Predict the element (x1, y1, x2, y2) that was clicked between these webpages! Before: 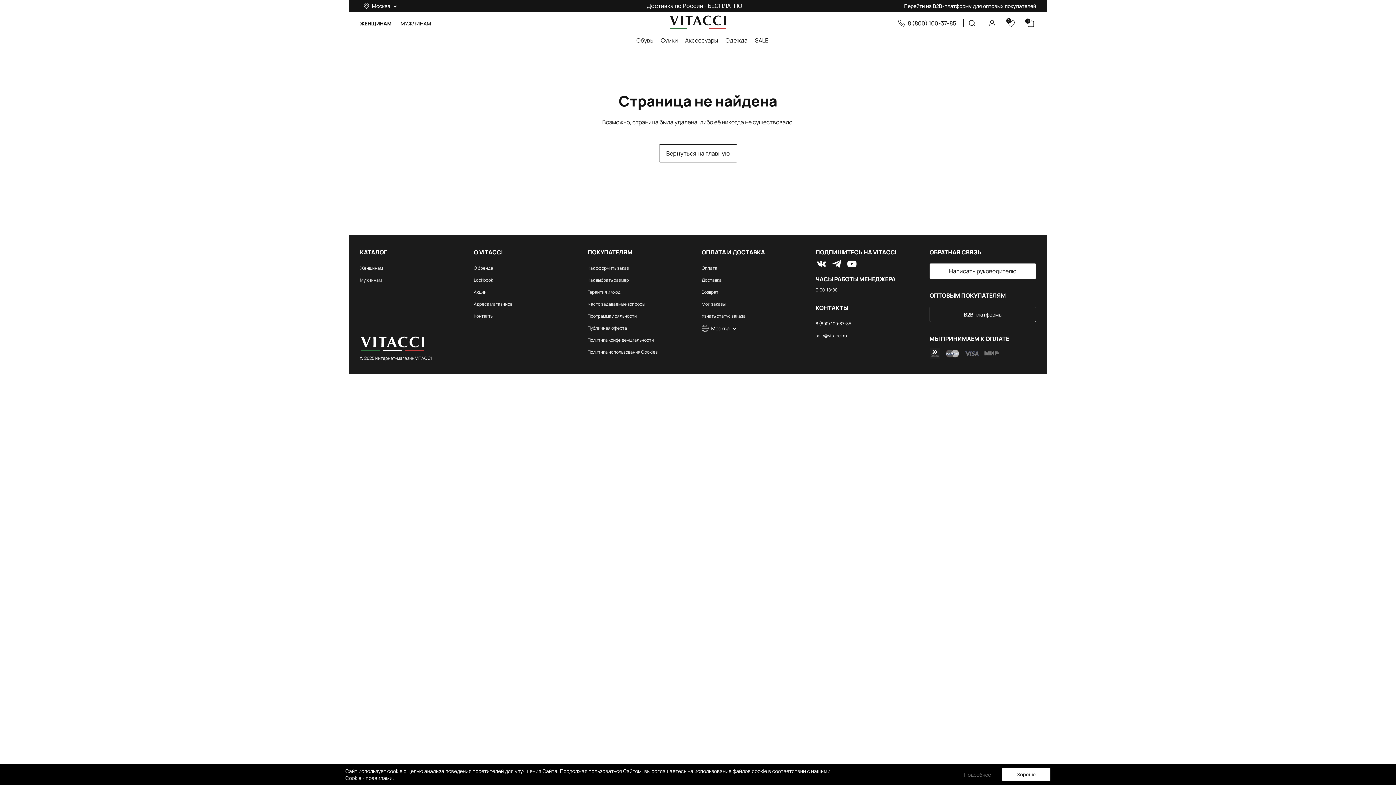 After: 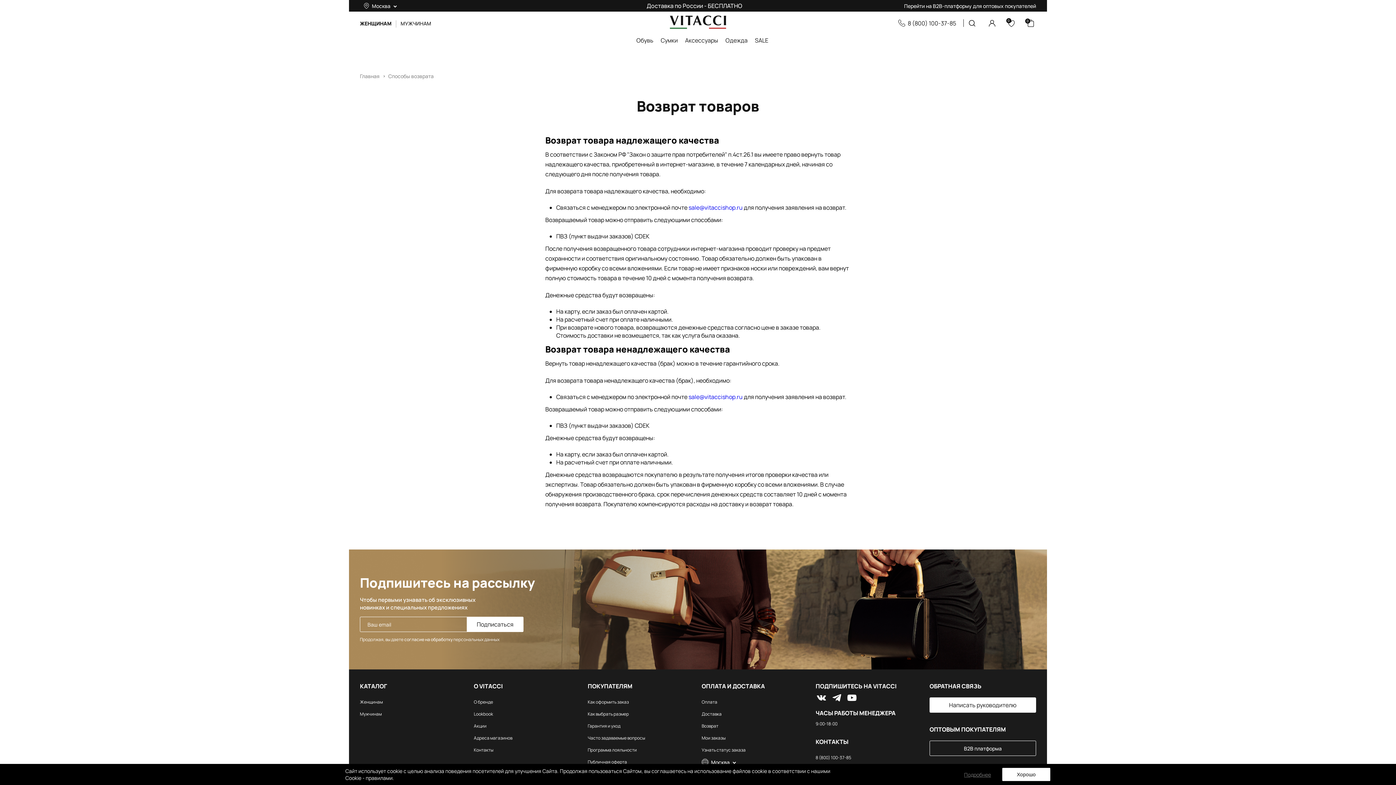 Action: label: Возврат bbox: (701, 289, 718, 295)